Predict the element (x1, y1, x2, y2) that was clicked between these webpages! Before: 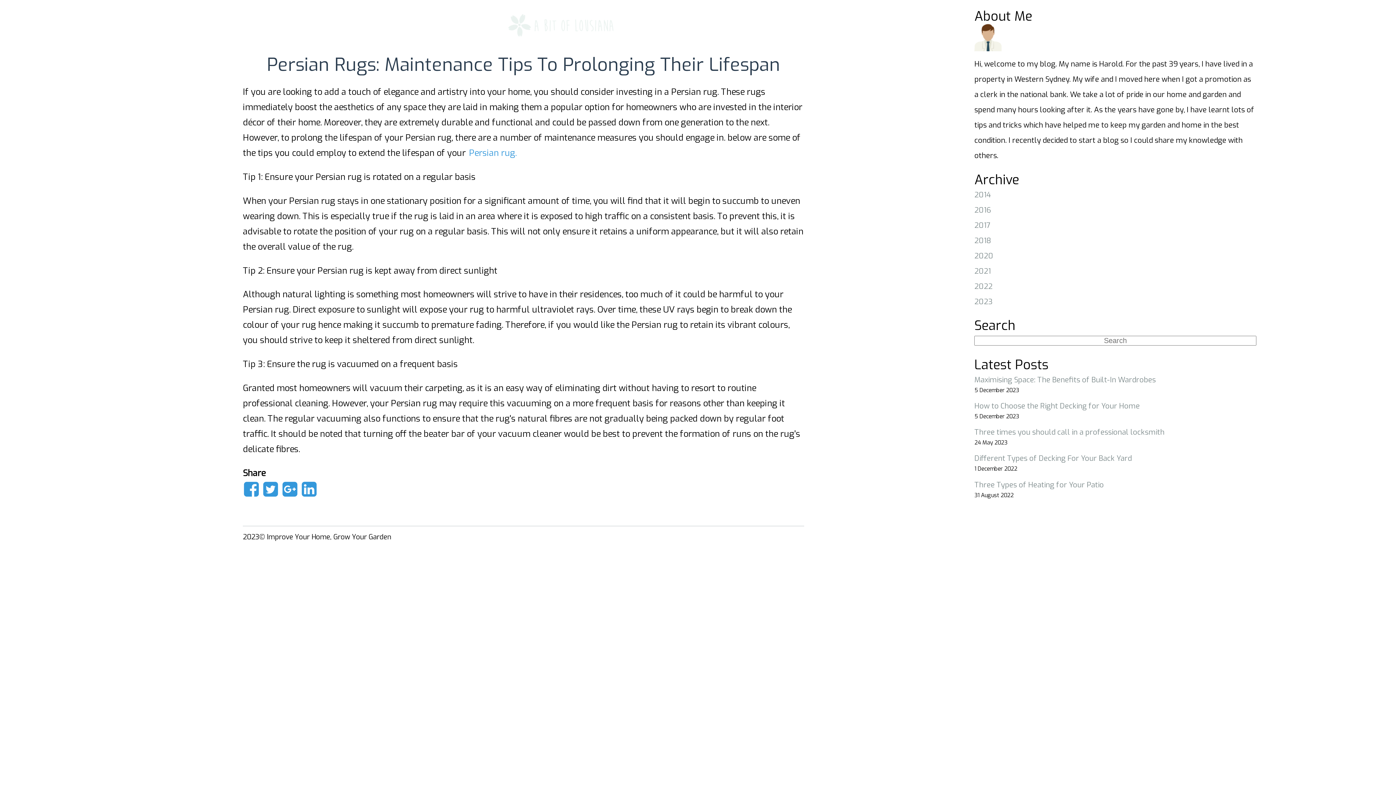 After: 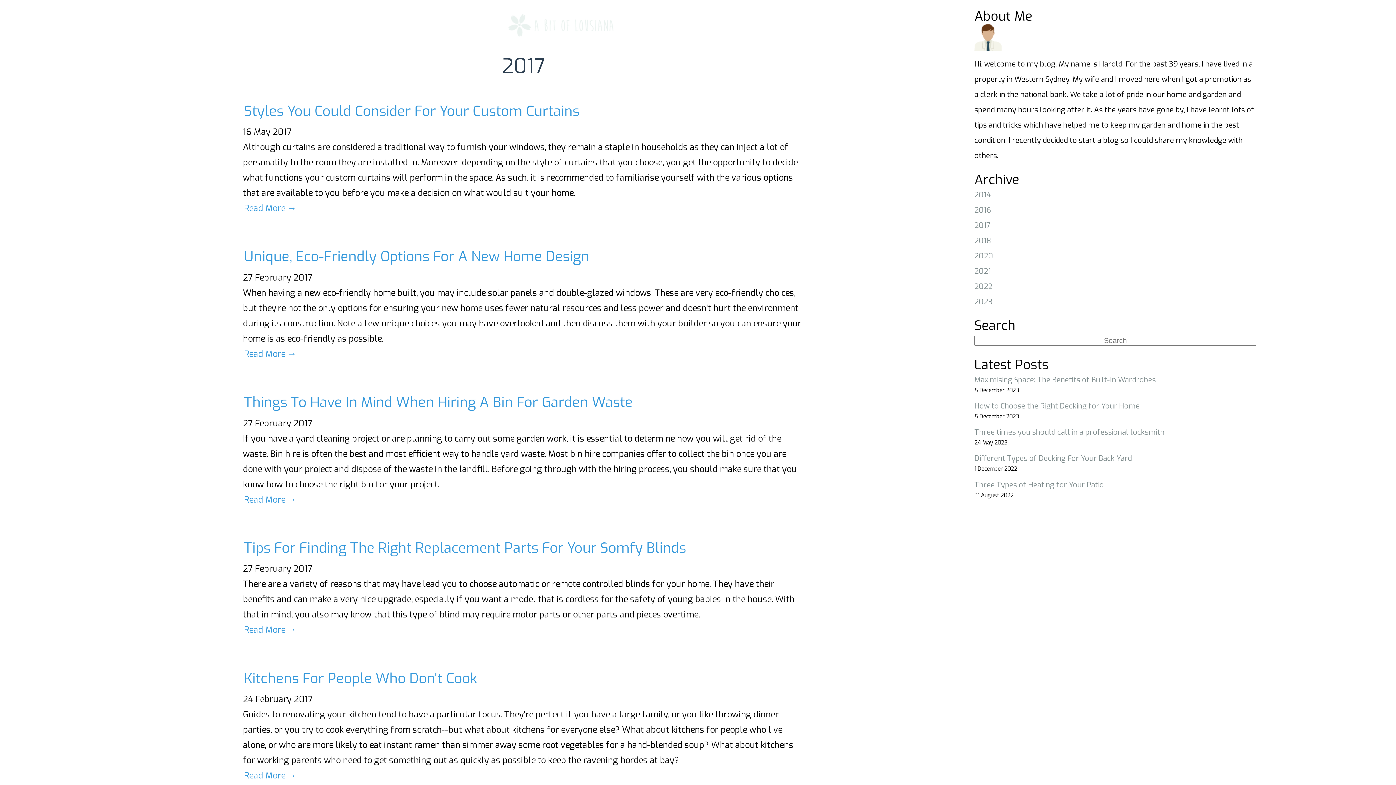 Action: label: 2017 bbox: (974, 218, 1256, 233)